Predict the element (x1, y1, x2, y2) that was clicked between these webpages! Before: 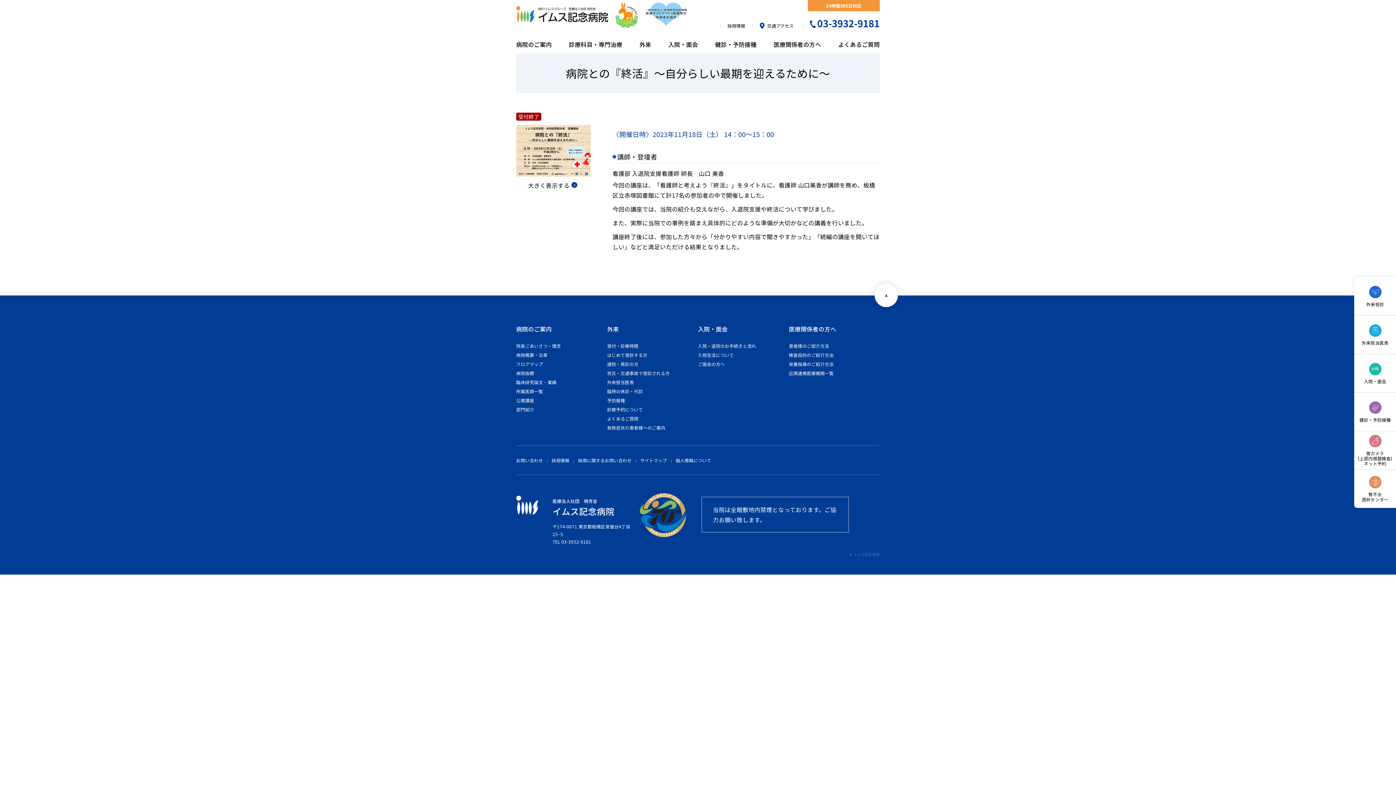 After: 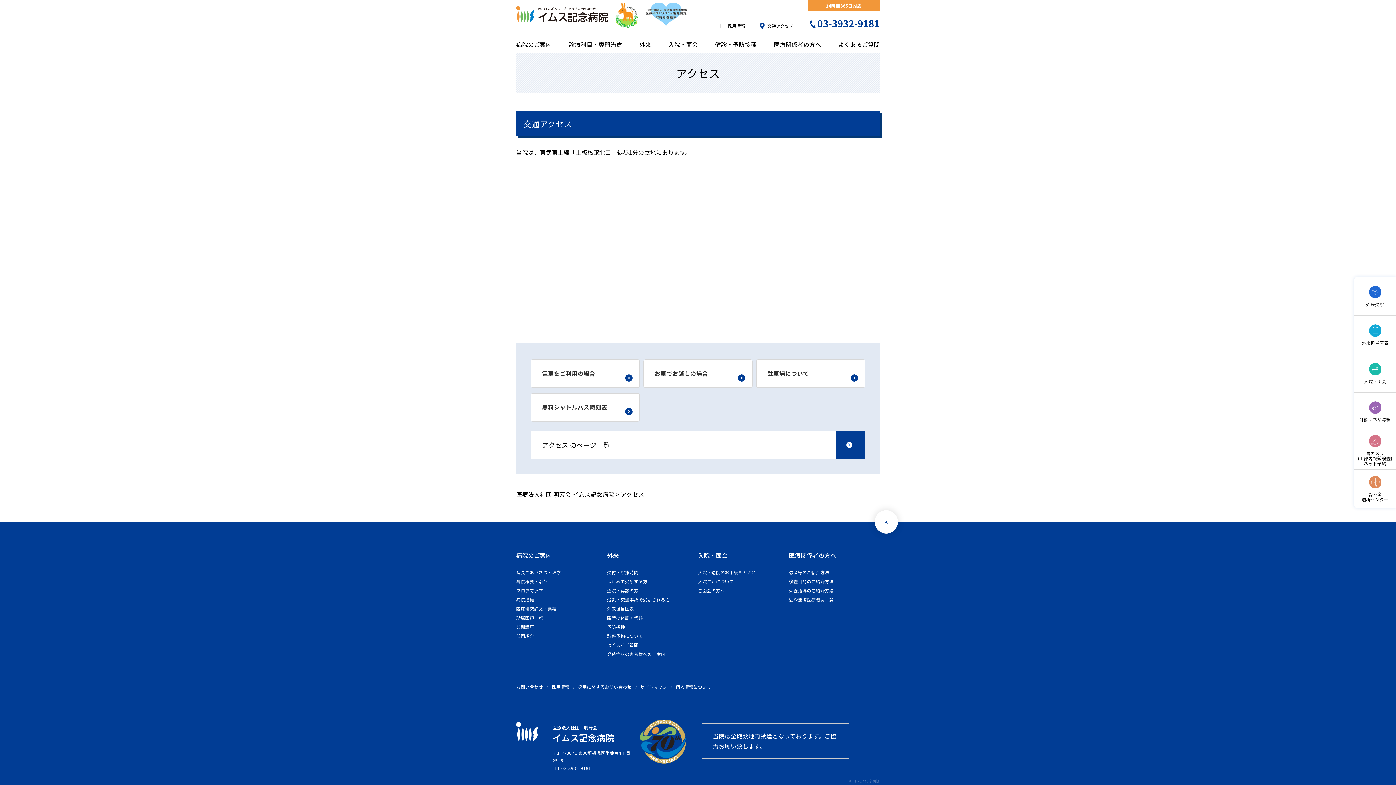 Action: label: 交通アクセス bbox: (767, 23, 793, 28)